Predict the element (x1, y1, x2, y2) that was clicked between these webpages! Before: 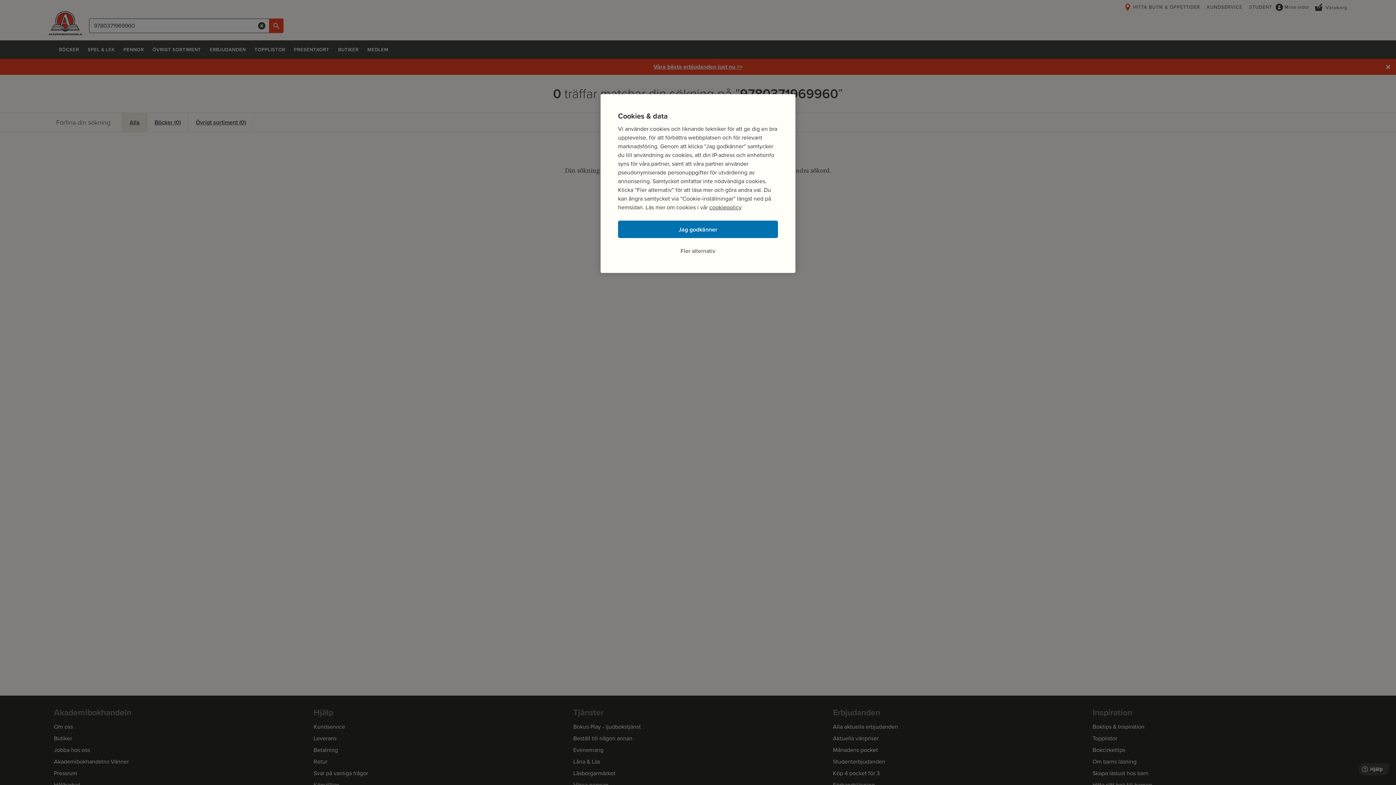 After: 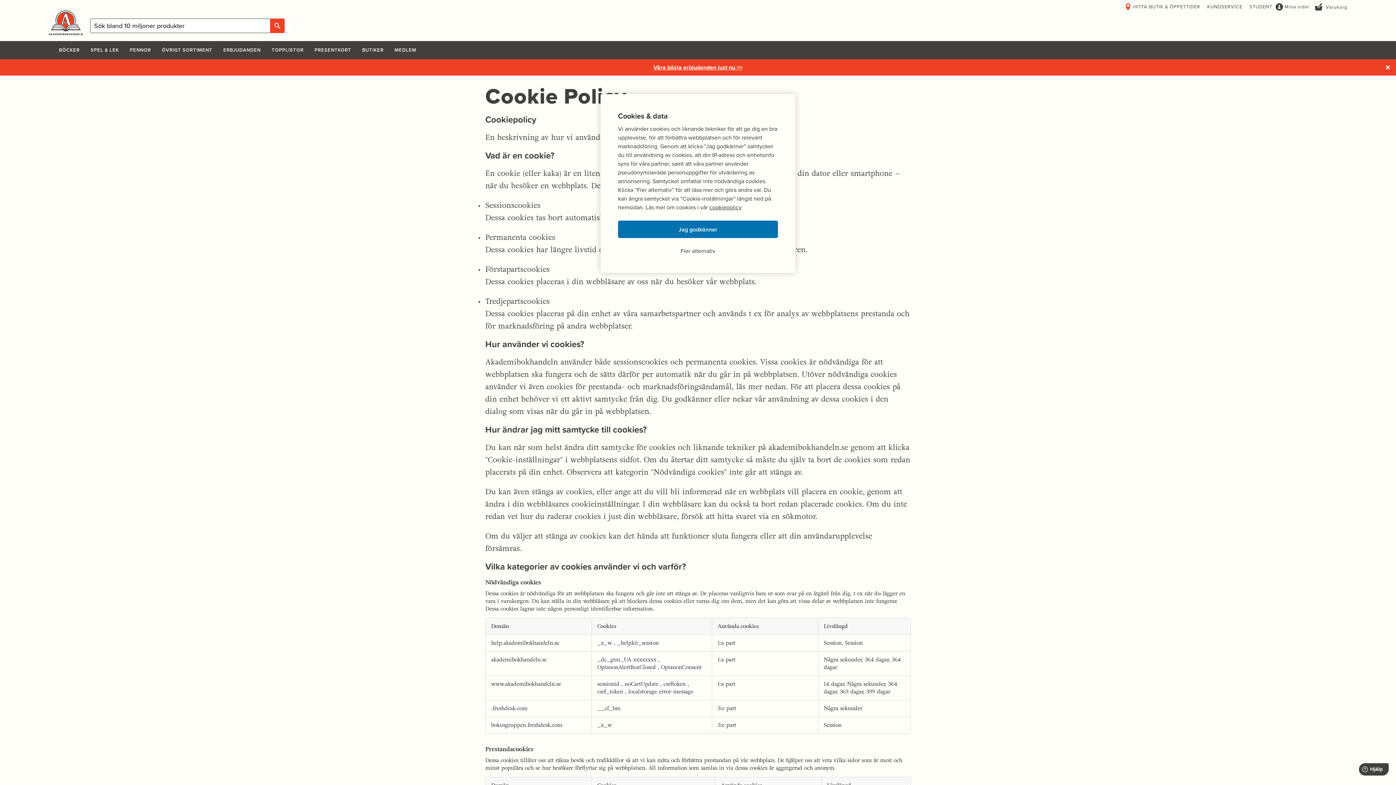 Action: label: cookiepolicy bbox: (709, 203, 741, 211)